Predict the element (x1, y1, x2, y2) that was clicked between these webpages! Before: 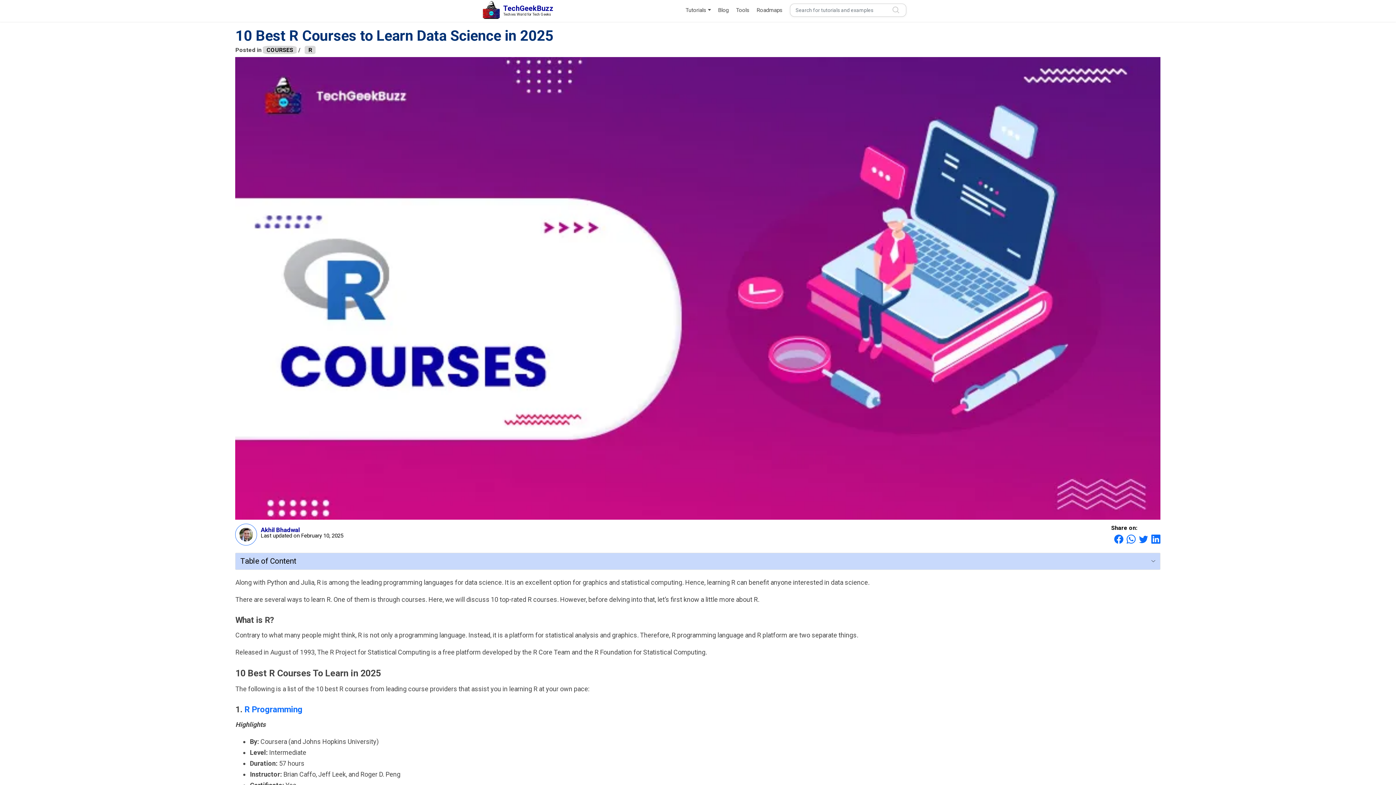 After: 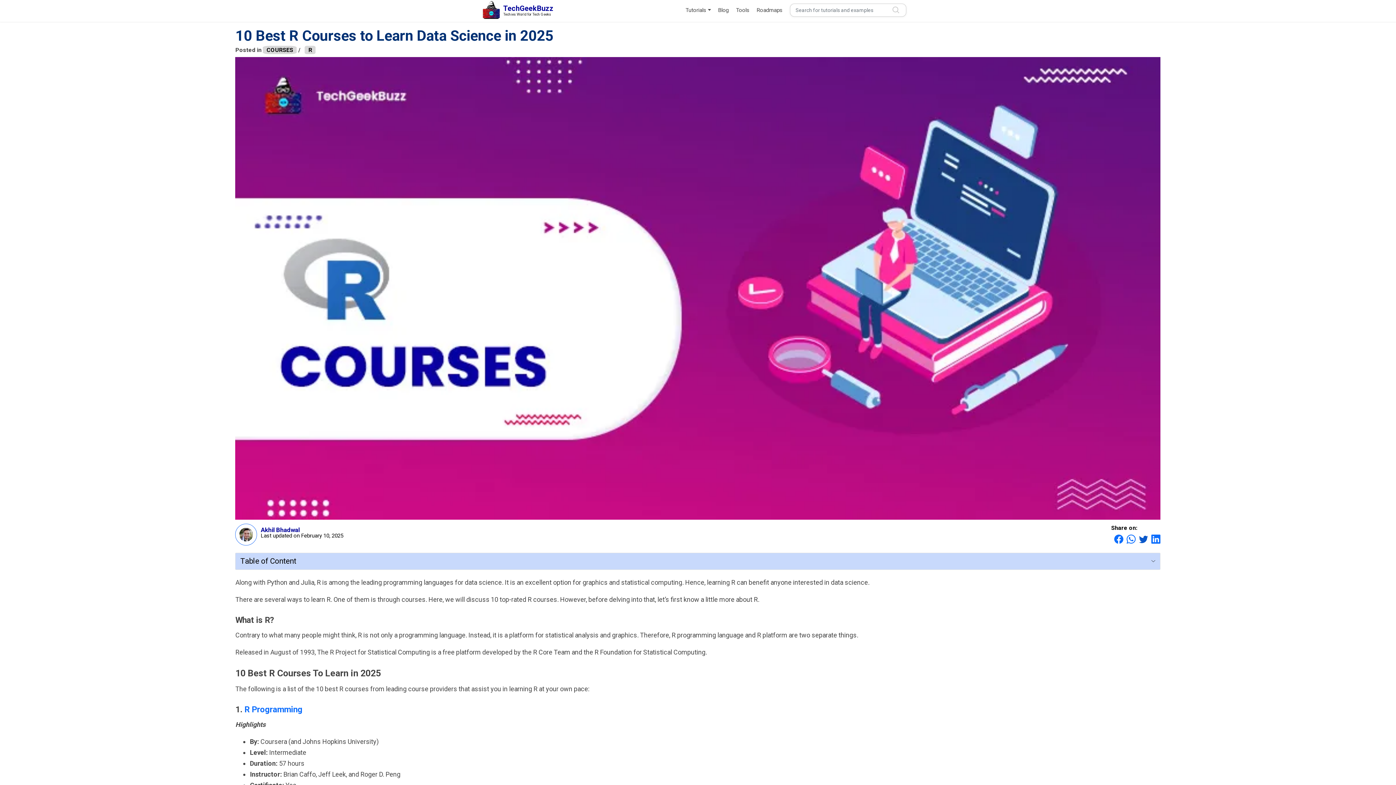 Action: bbox: (1139, 534, 1148, 543)